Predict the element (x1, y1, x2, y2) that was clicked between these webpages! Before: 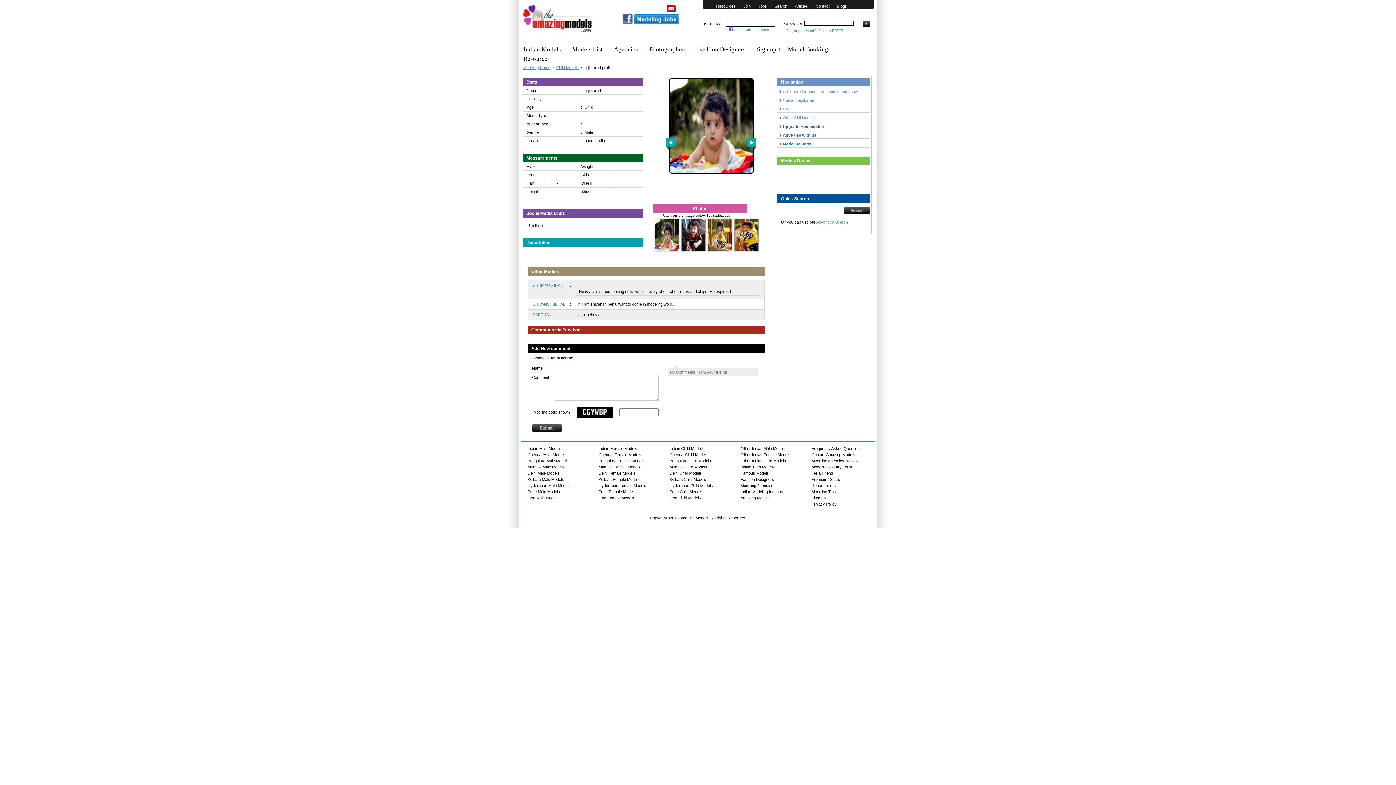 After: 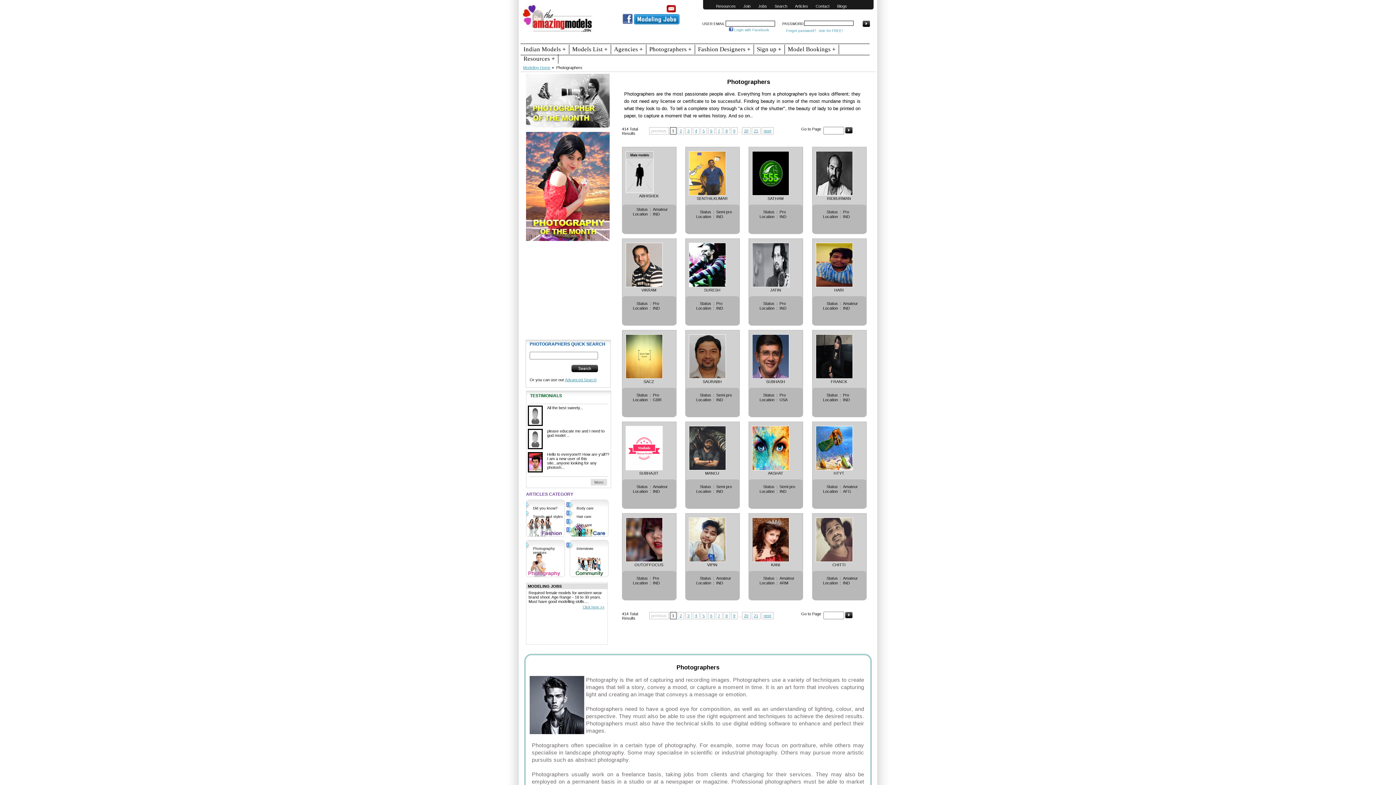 Action: label: Photographers + bbox: (647, 45, 693, 53)